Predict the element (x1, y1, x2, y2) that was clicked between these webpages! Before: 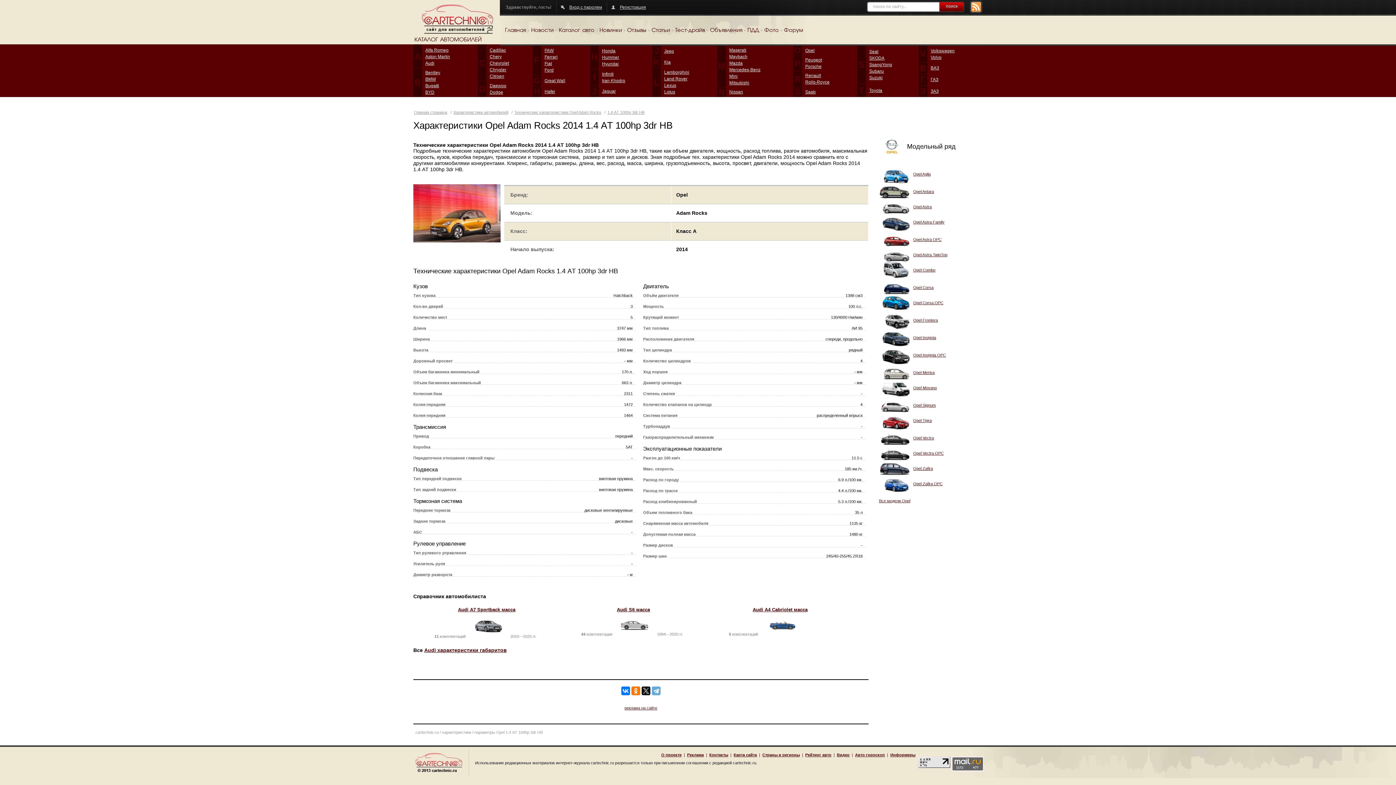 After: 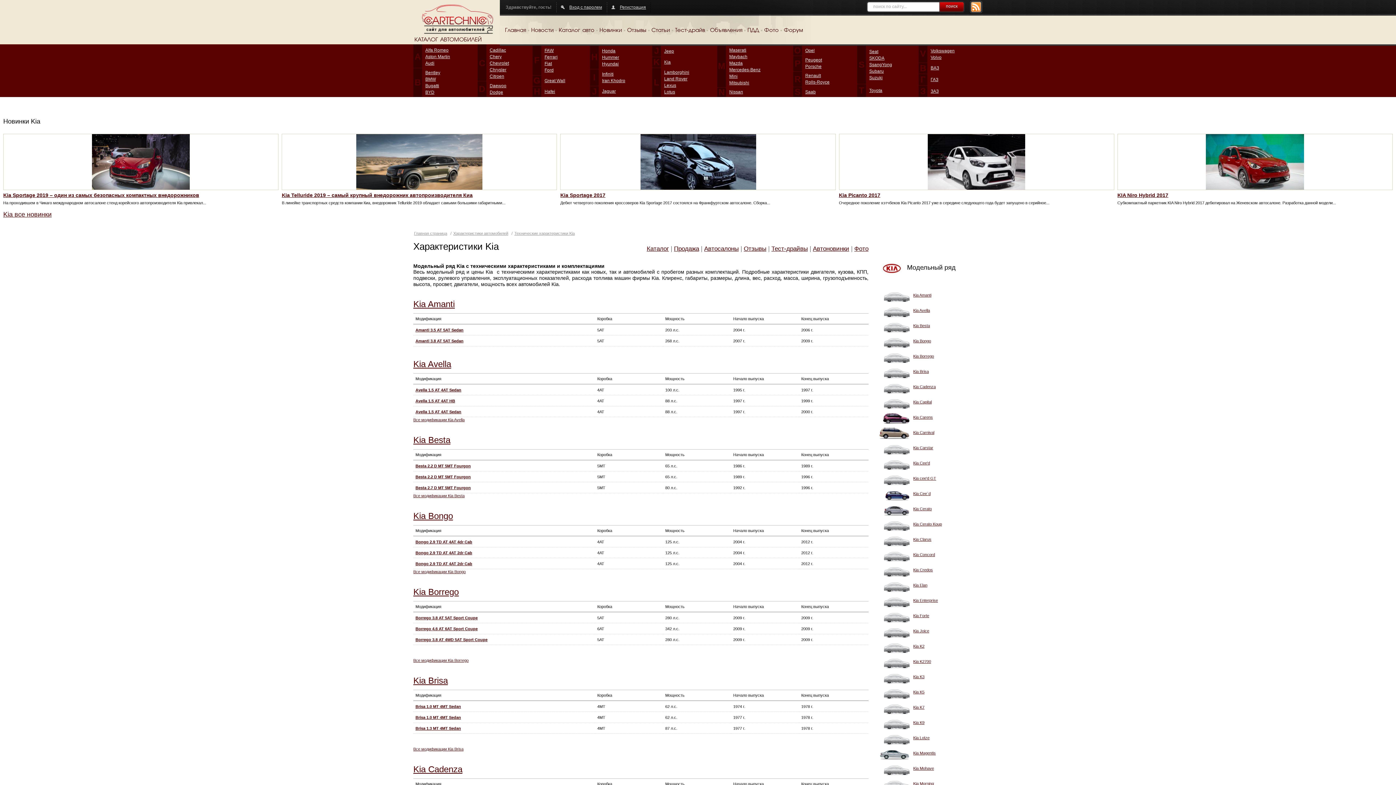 Action: bbox: (664, 59, 670, 64) label: Kia